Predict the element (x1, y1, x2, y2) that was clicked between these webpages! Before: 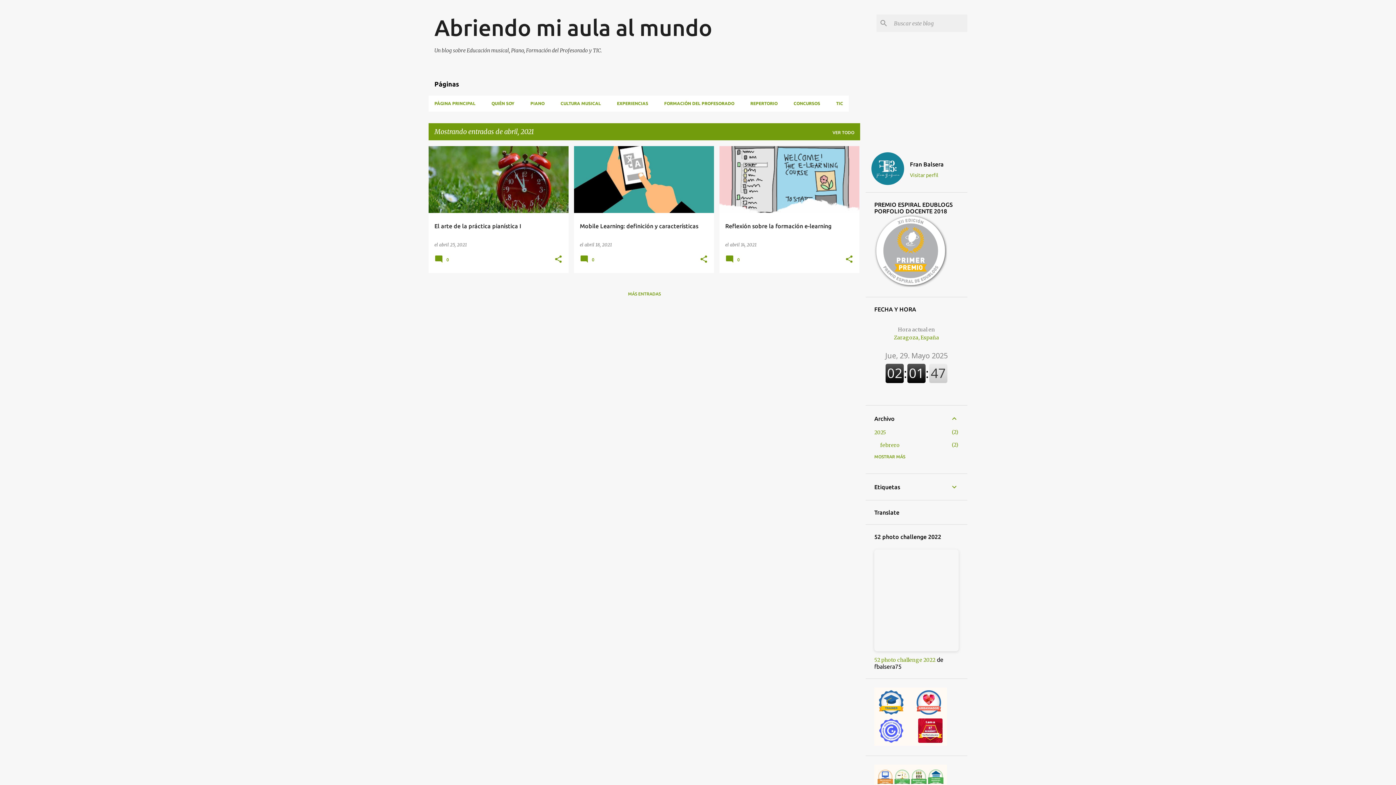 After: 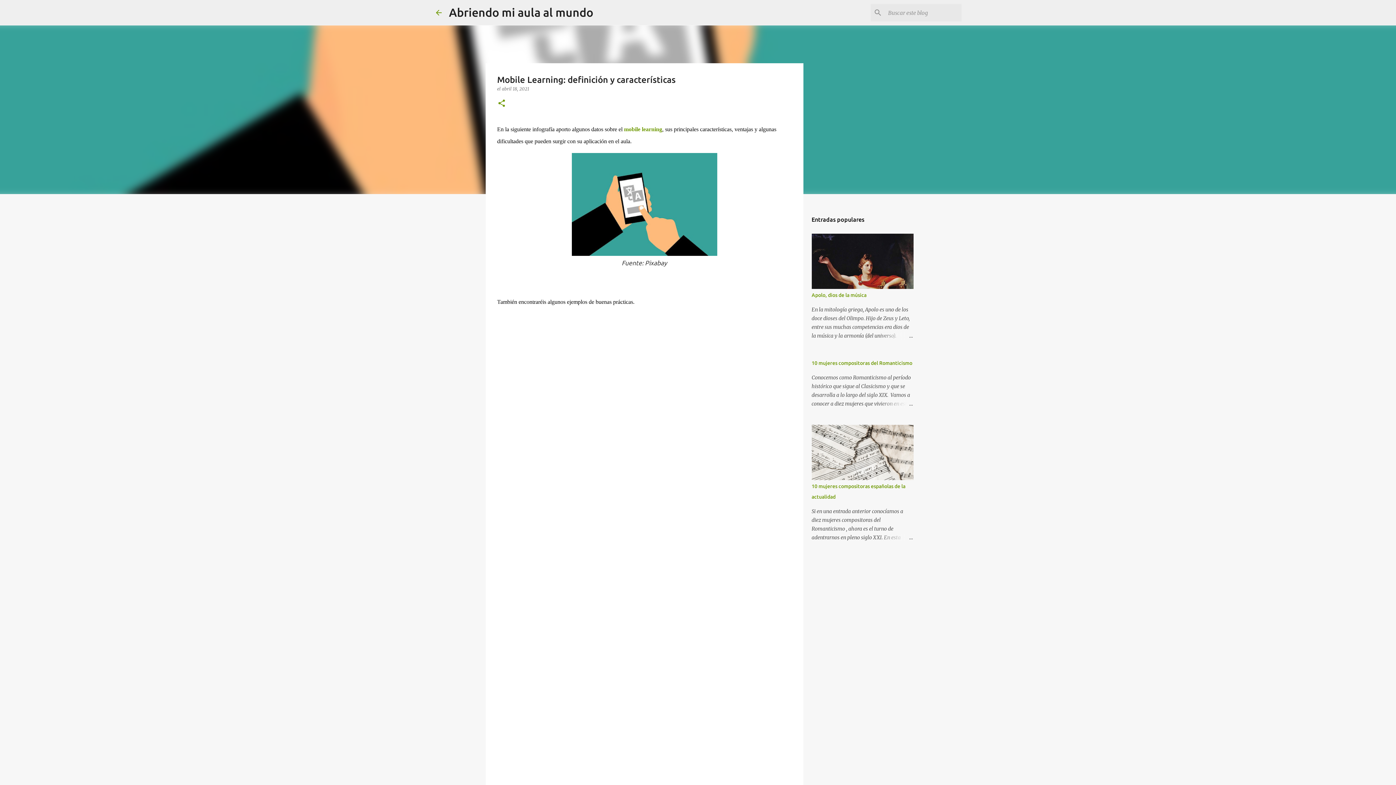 Action: bbox: (574, 114, 714, 346) label: Mobile Learning: definición y características